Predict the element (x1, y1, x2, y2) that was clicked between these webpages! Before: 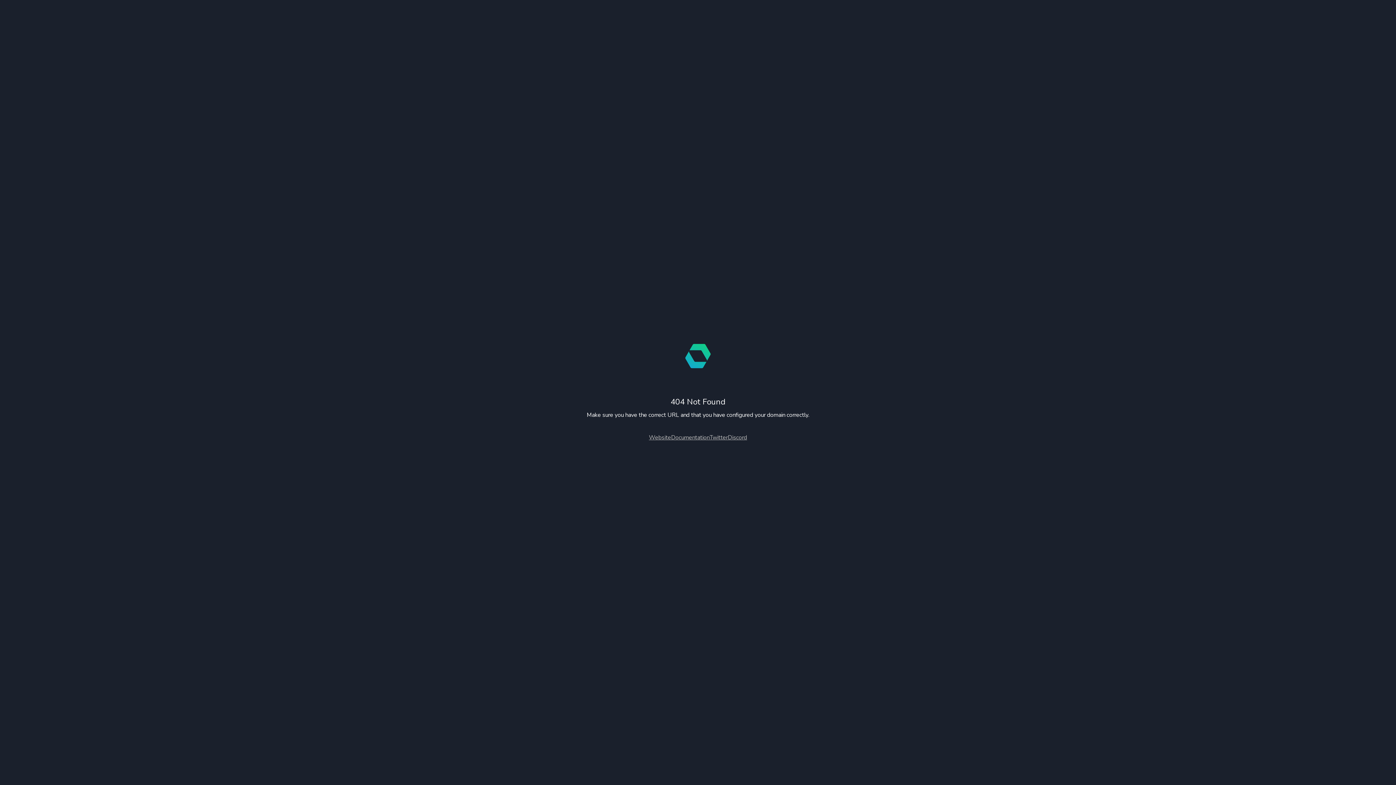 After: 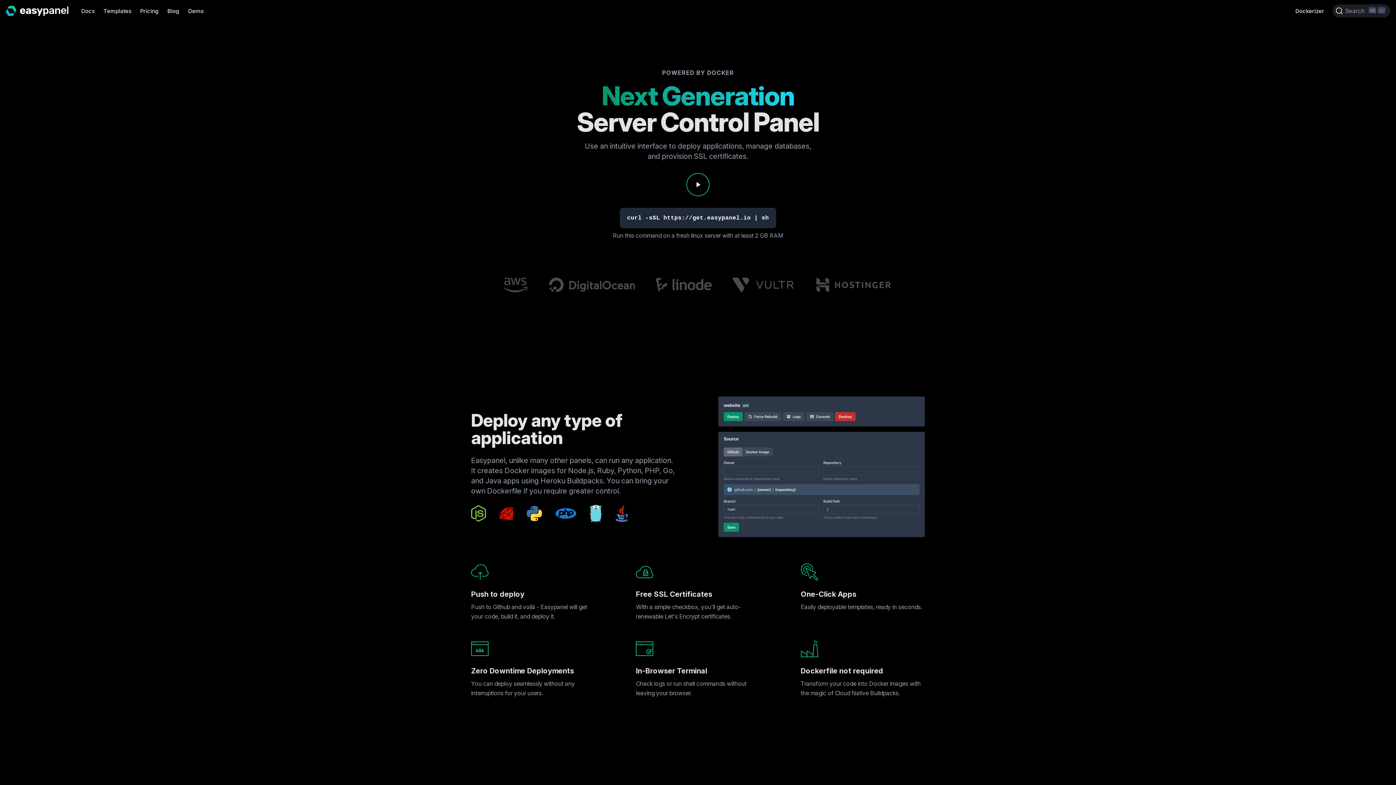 Action: label: Website bbox: (649, 433, 671, 441)